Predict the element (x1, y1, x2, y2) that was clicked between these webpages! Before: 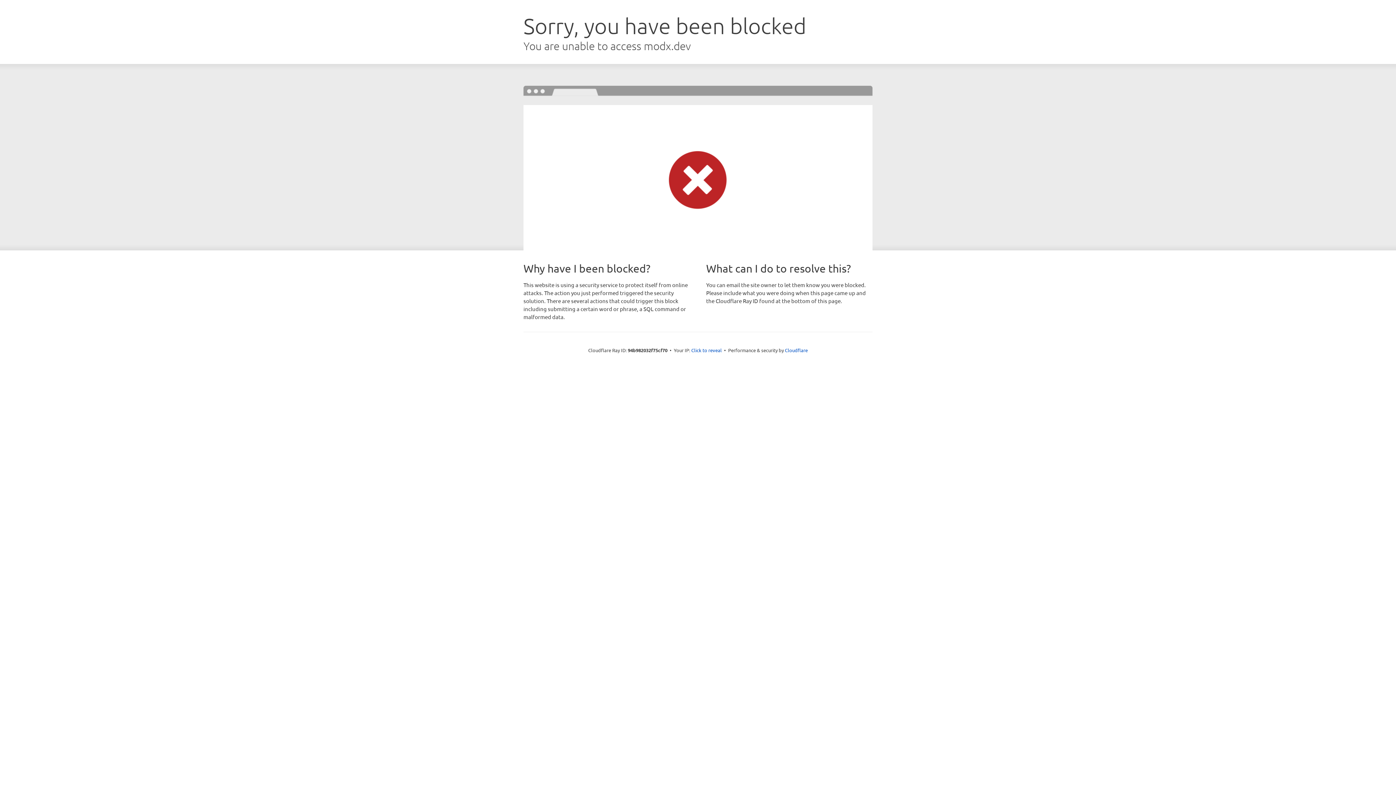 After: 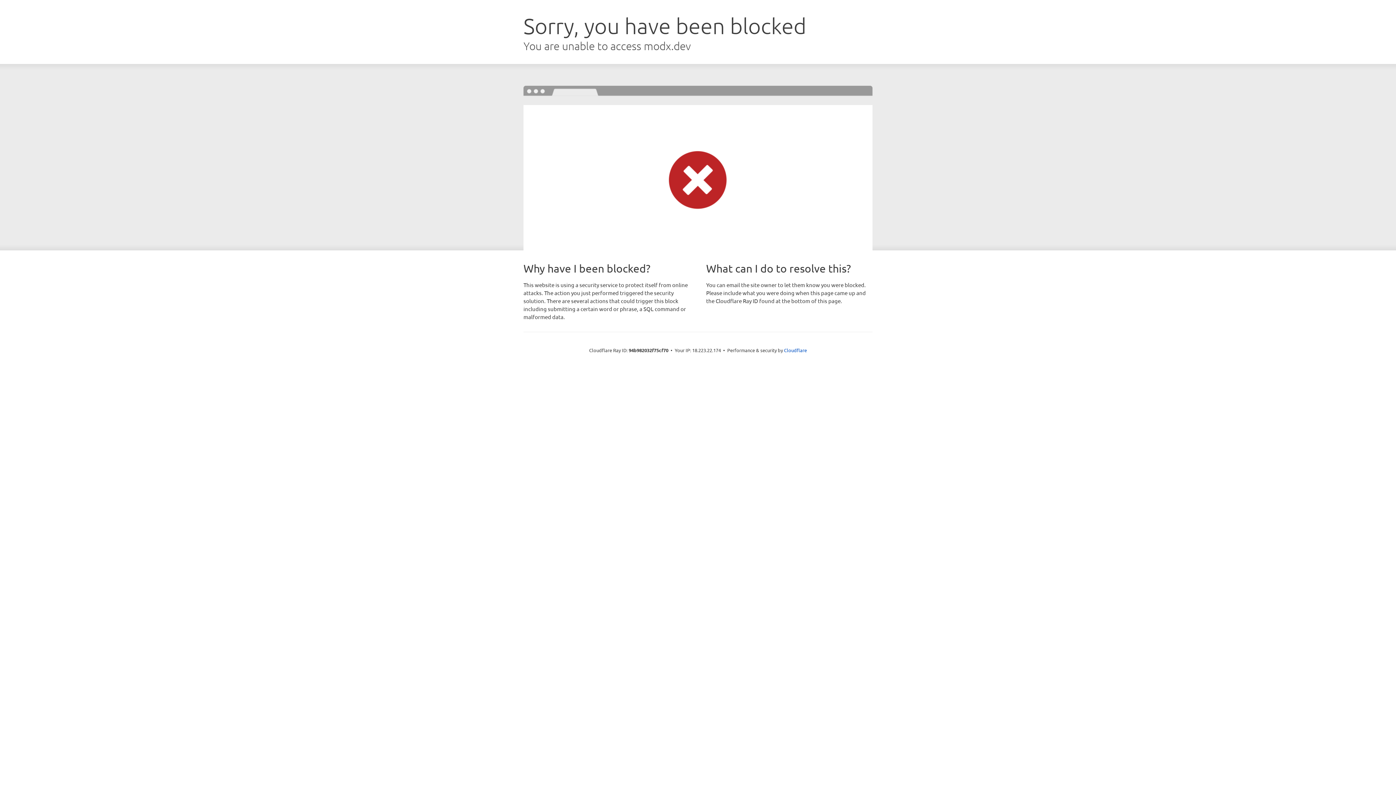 Action: label: Click to reveal bbox: (691, 346, 722, 353)